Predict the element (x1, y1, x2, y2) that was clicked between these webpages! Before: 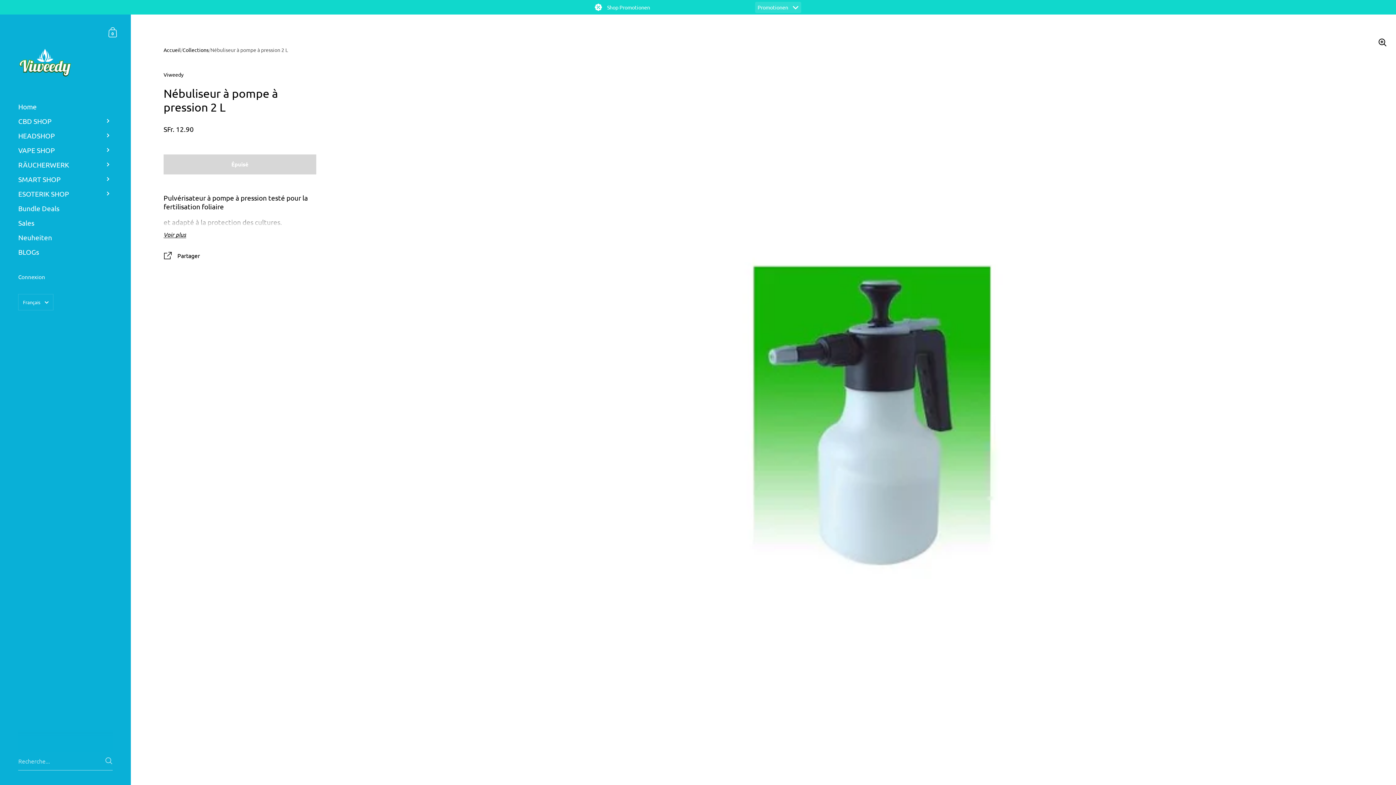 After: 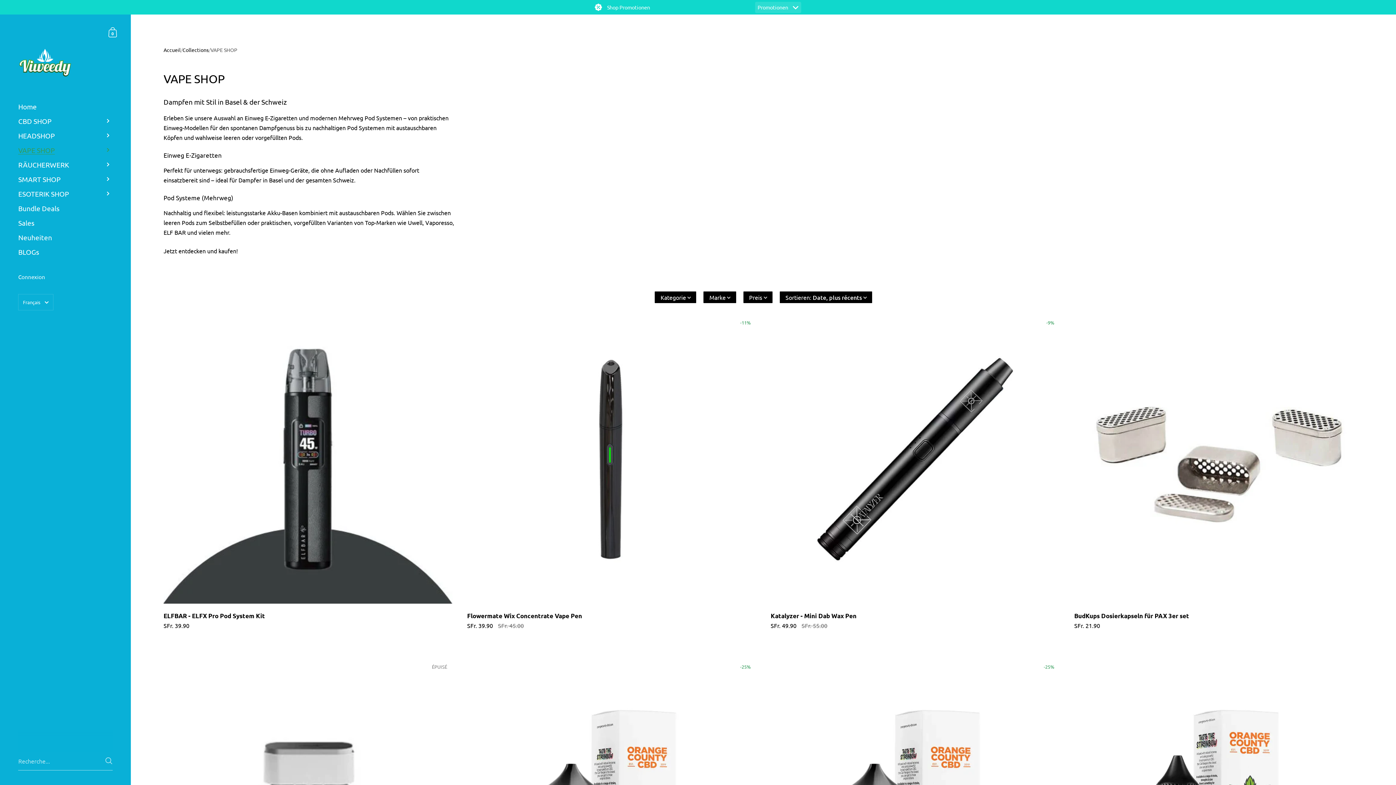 Action: label: VAPE SHOP bbox: (0, 142, 130, 157)